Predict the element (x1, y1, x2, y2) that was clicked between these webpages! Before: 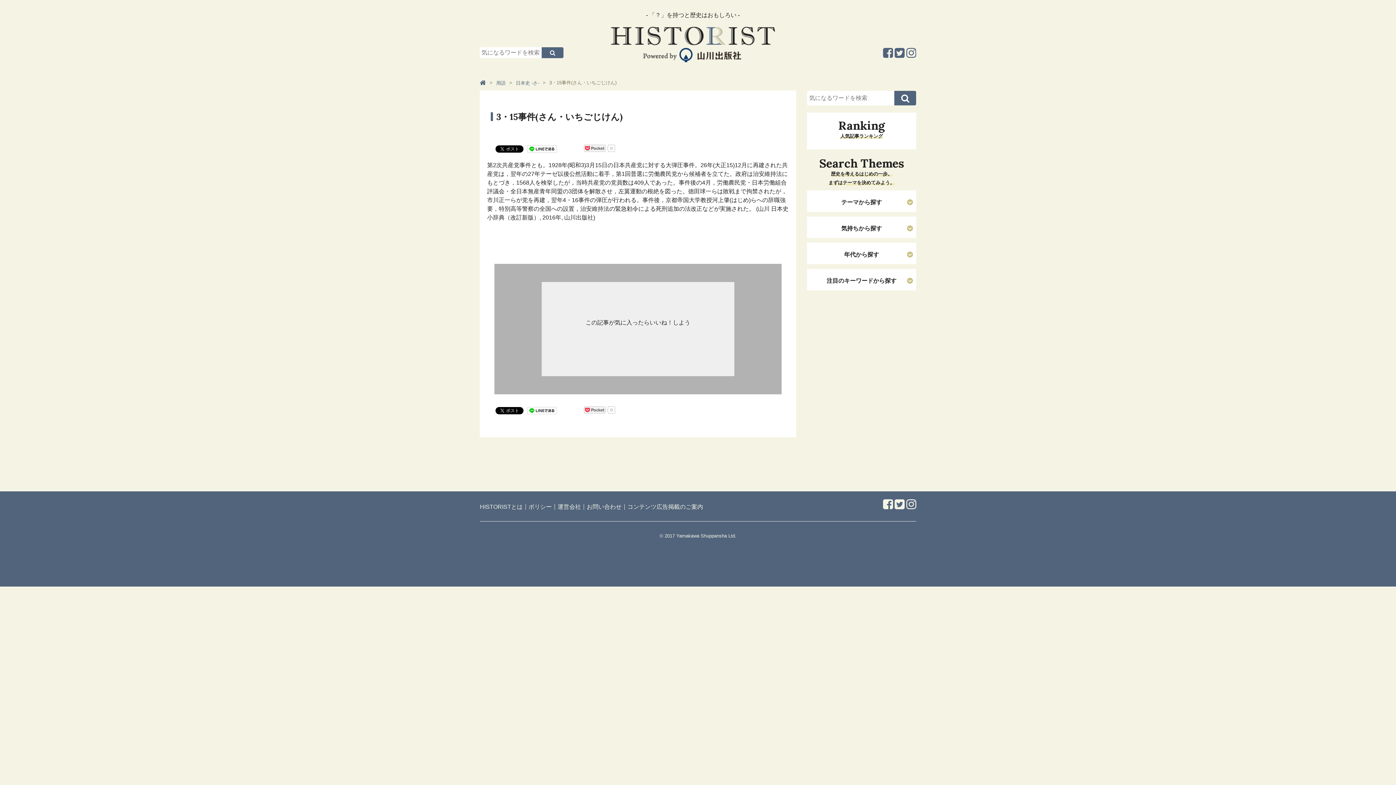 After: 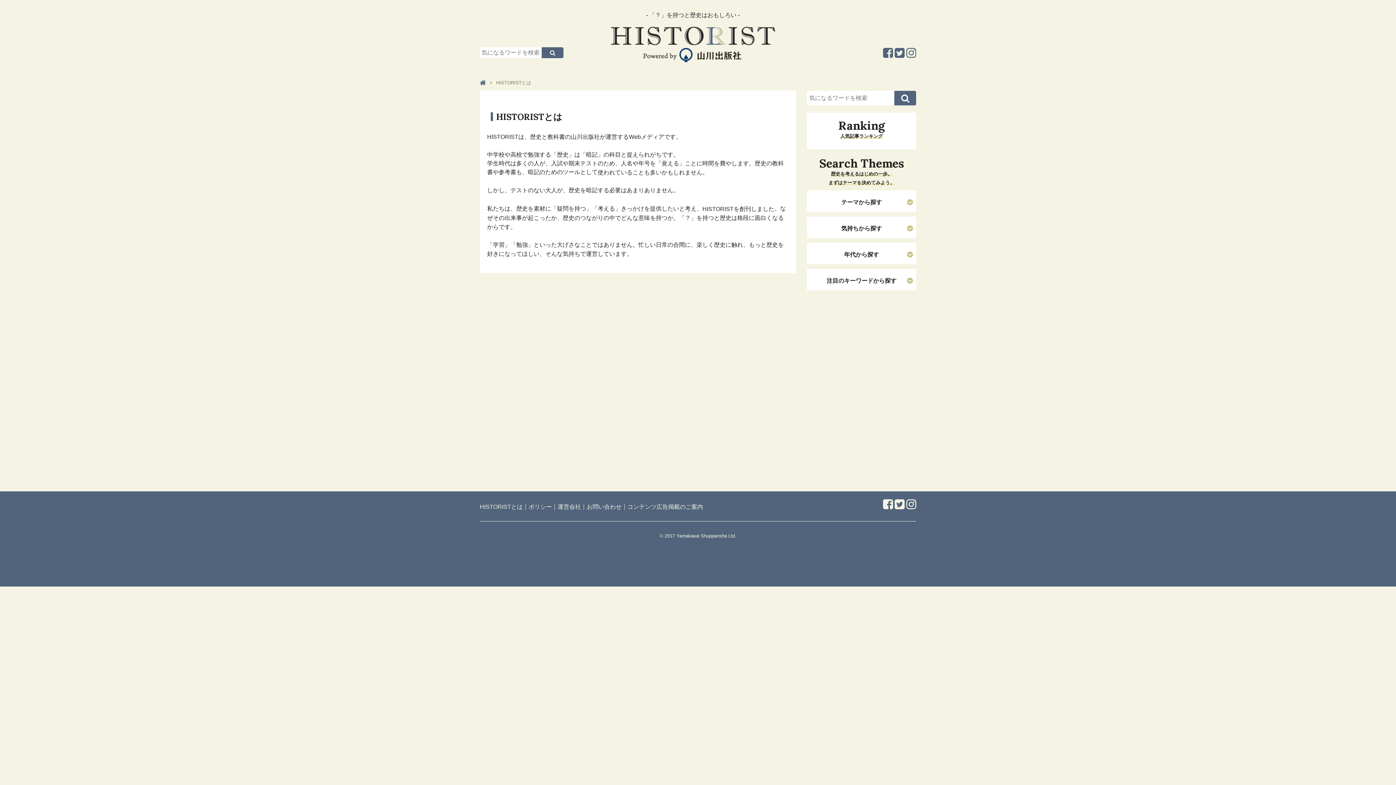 Action: label: HISTORISTとは bbox: (480, 503, 522, 510)